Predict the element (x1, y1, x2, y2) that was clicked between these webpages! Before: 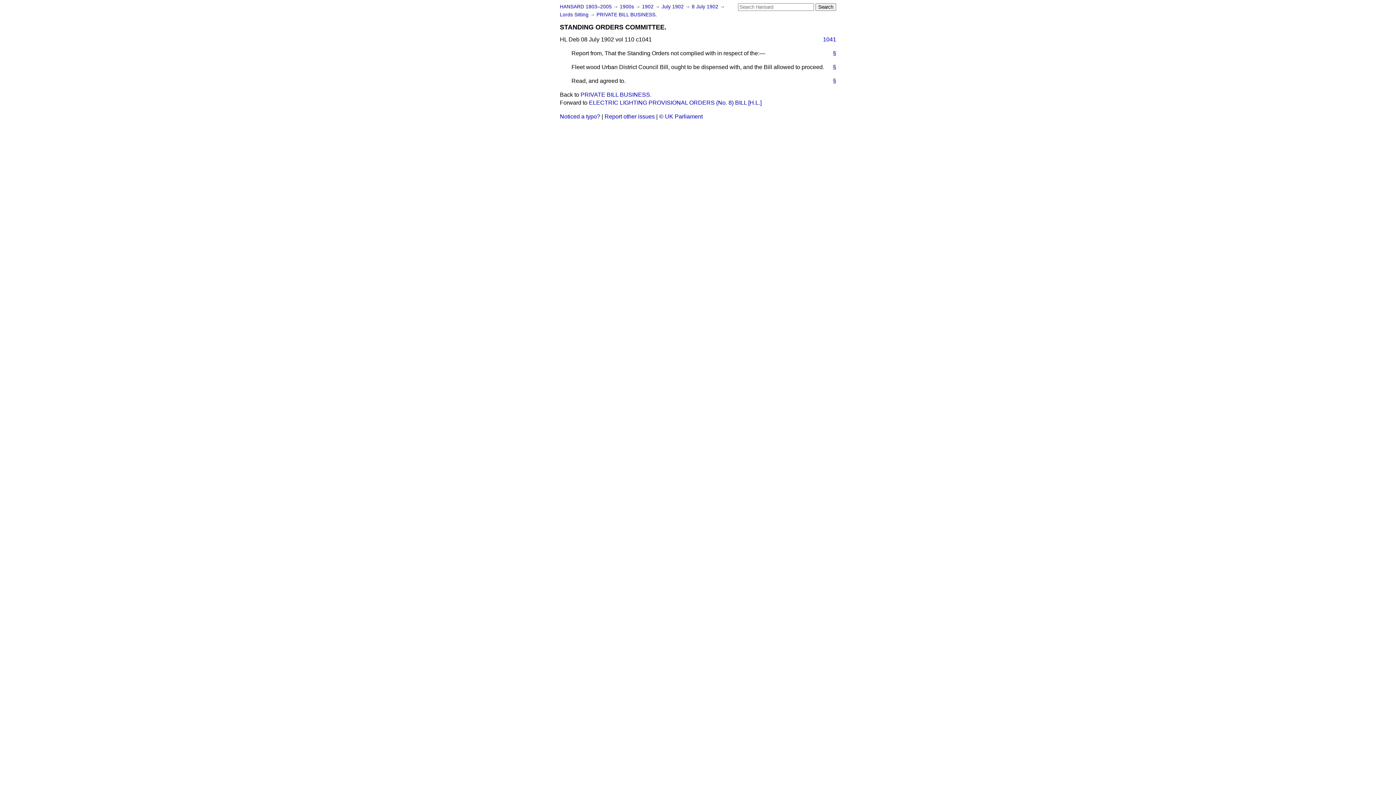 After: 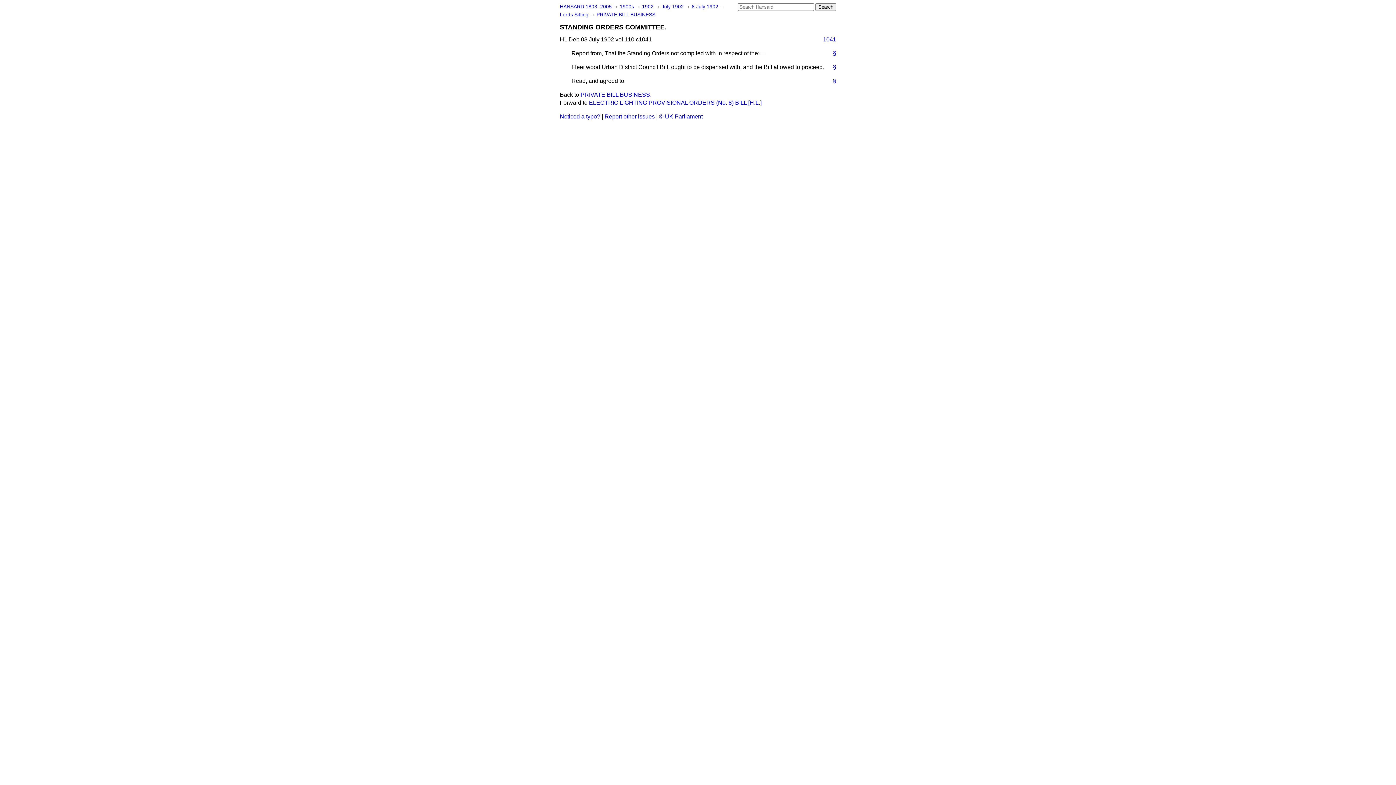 Action: label: § bbox: (827, 49, 836, 57)